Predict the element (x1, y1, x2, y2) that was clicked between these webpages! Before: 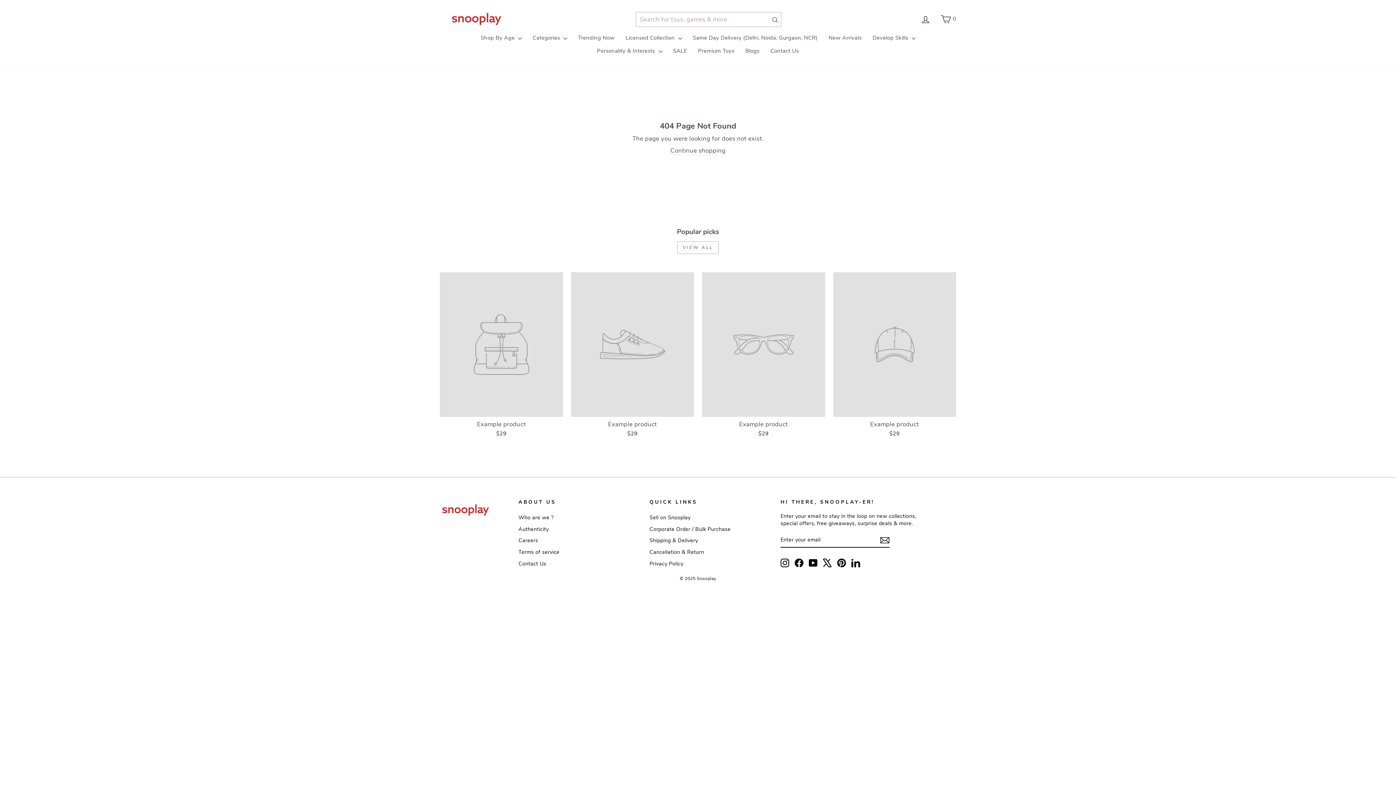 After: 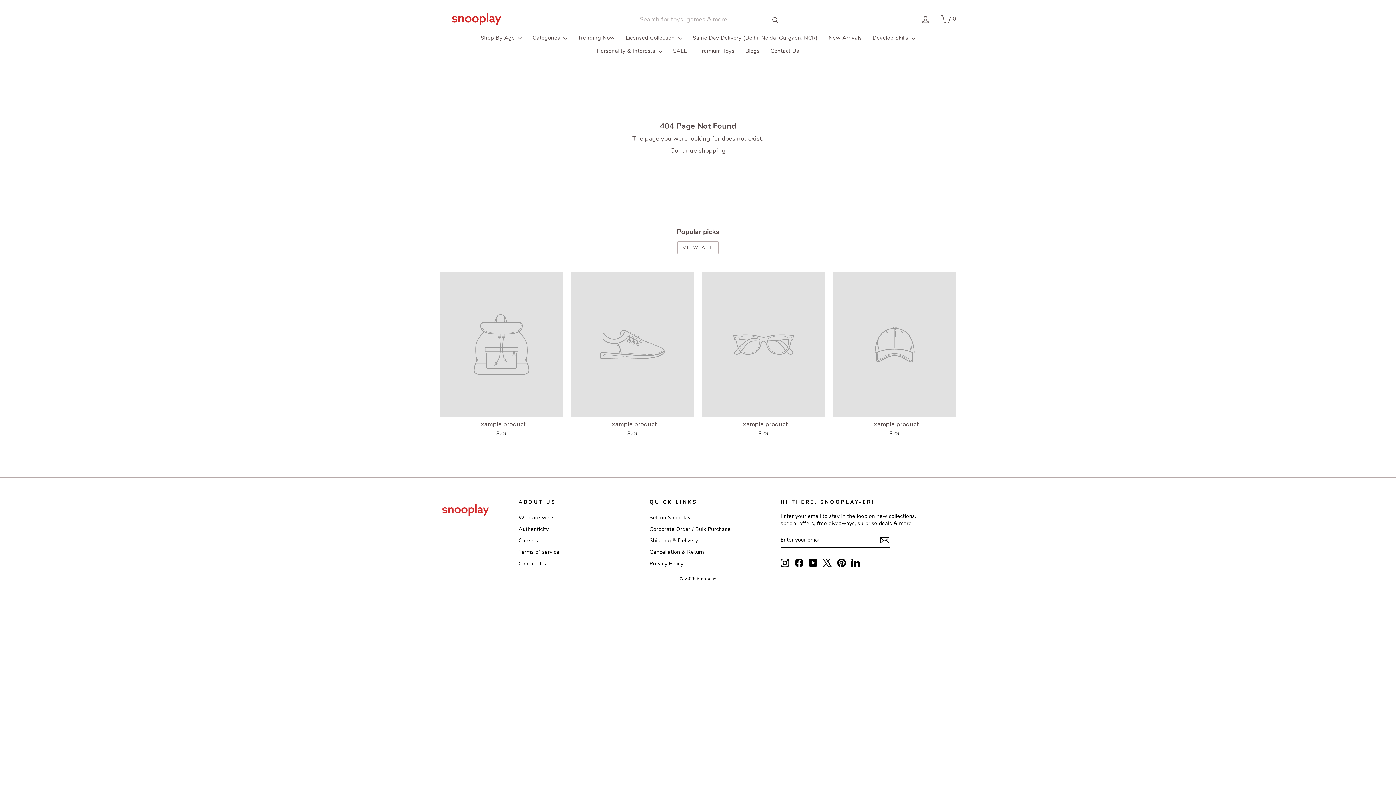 Action: label: Example product
$29 bbox: (833, 272, 956, 439)